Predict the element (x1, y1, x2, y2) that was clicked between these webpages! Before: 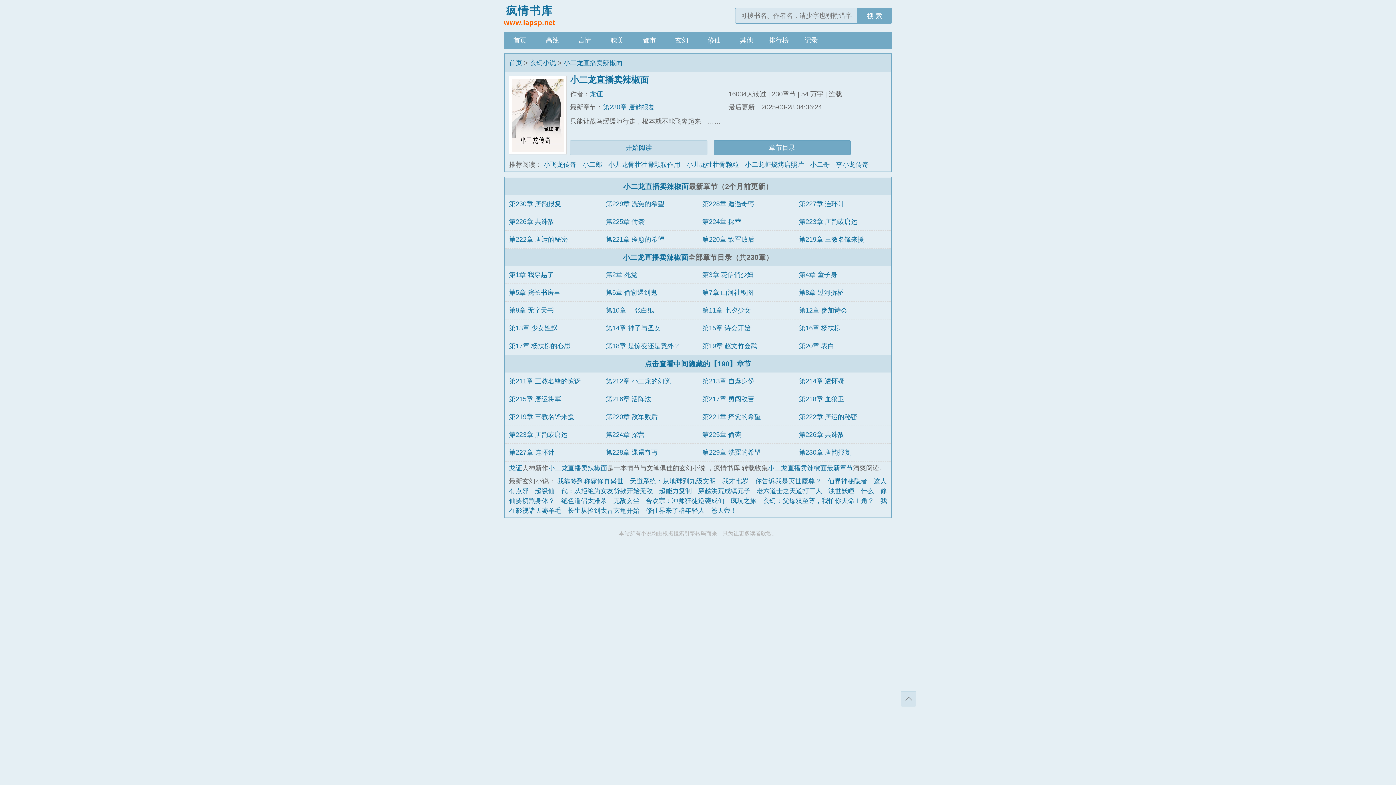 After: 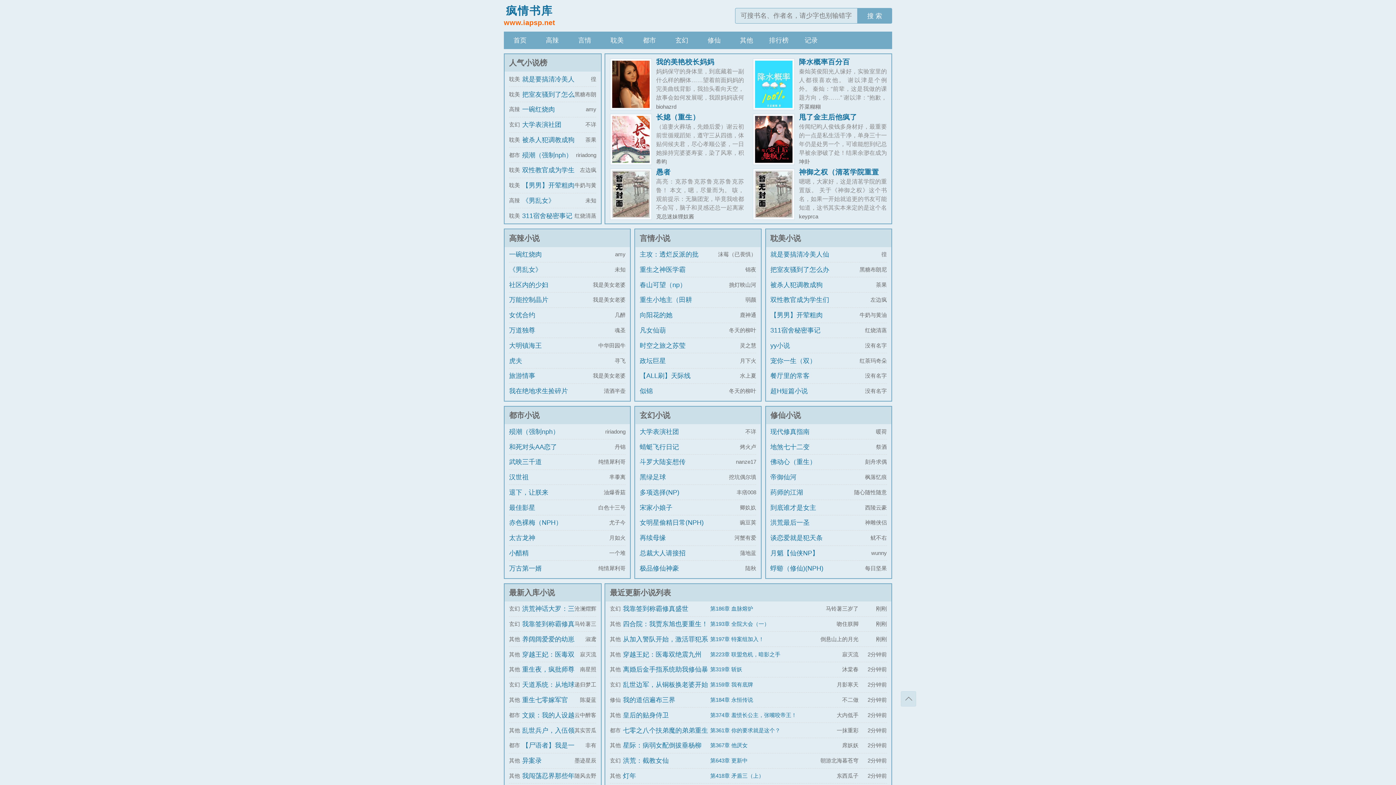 Action: bbox: (504, 31, 536, 49) label: 首页